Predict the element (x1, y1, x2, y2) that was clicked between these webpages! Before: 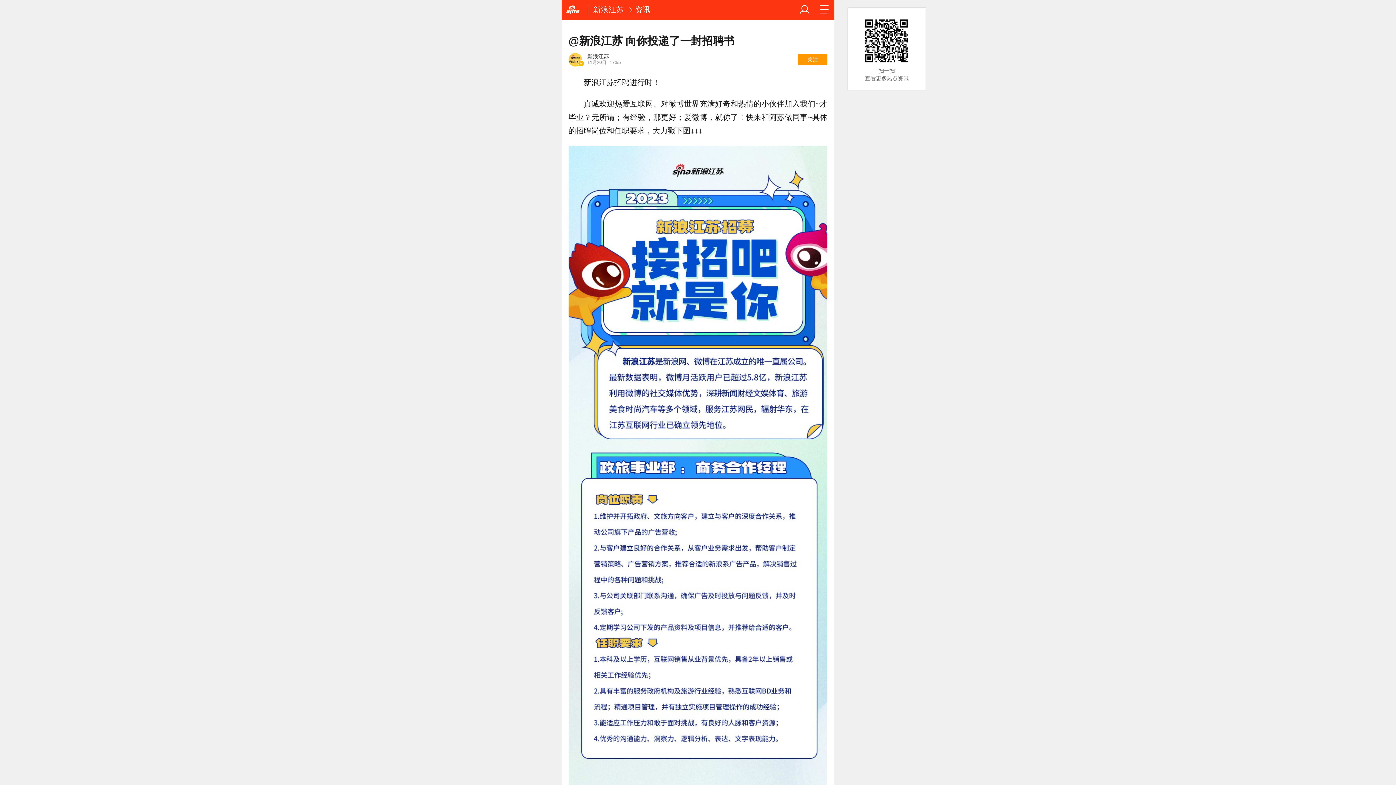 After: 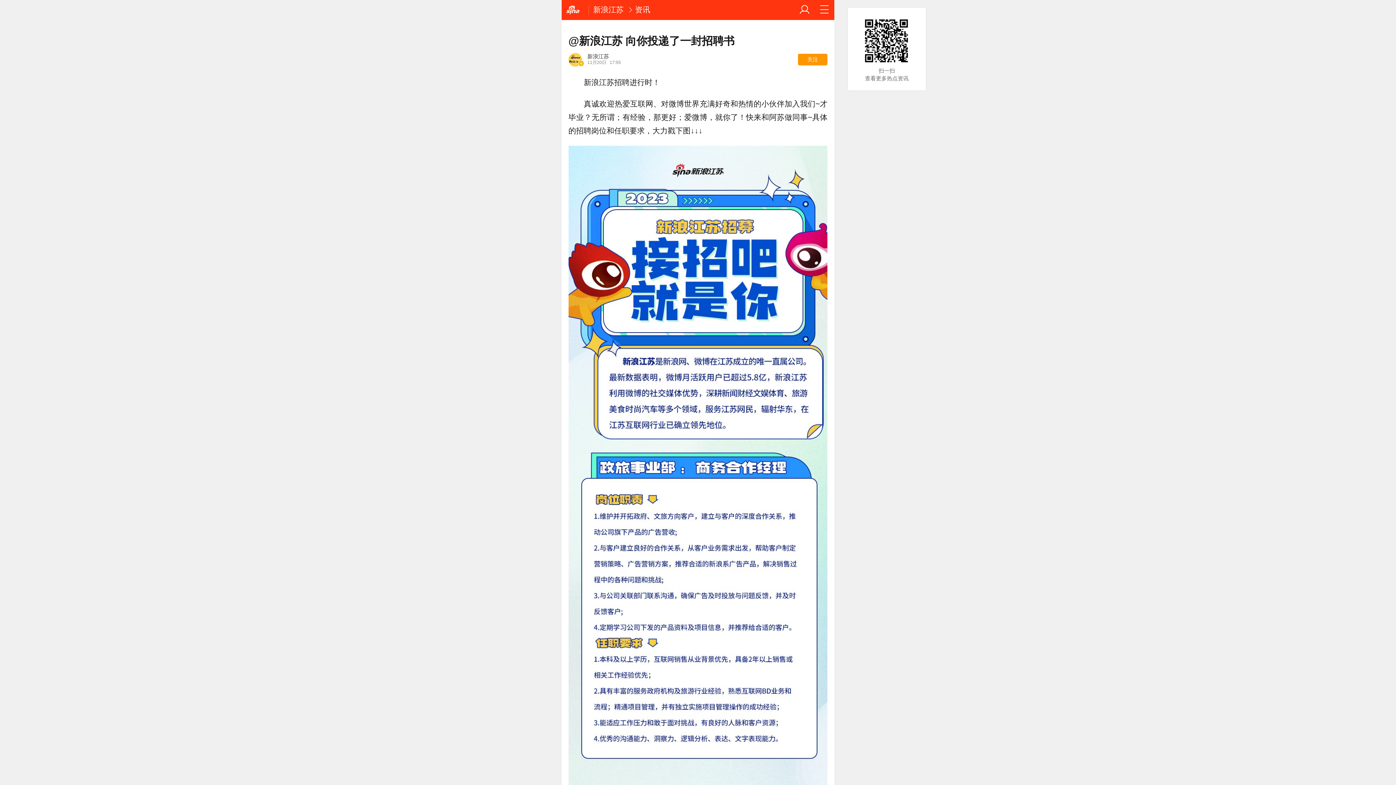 Action: label: 关注 bbox: (798, 53, 827, 65)